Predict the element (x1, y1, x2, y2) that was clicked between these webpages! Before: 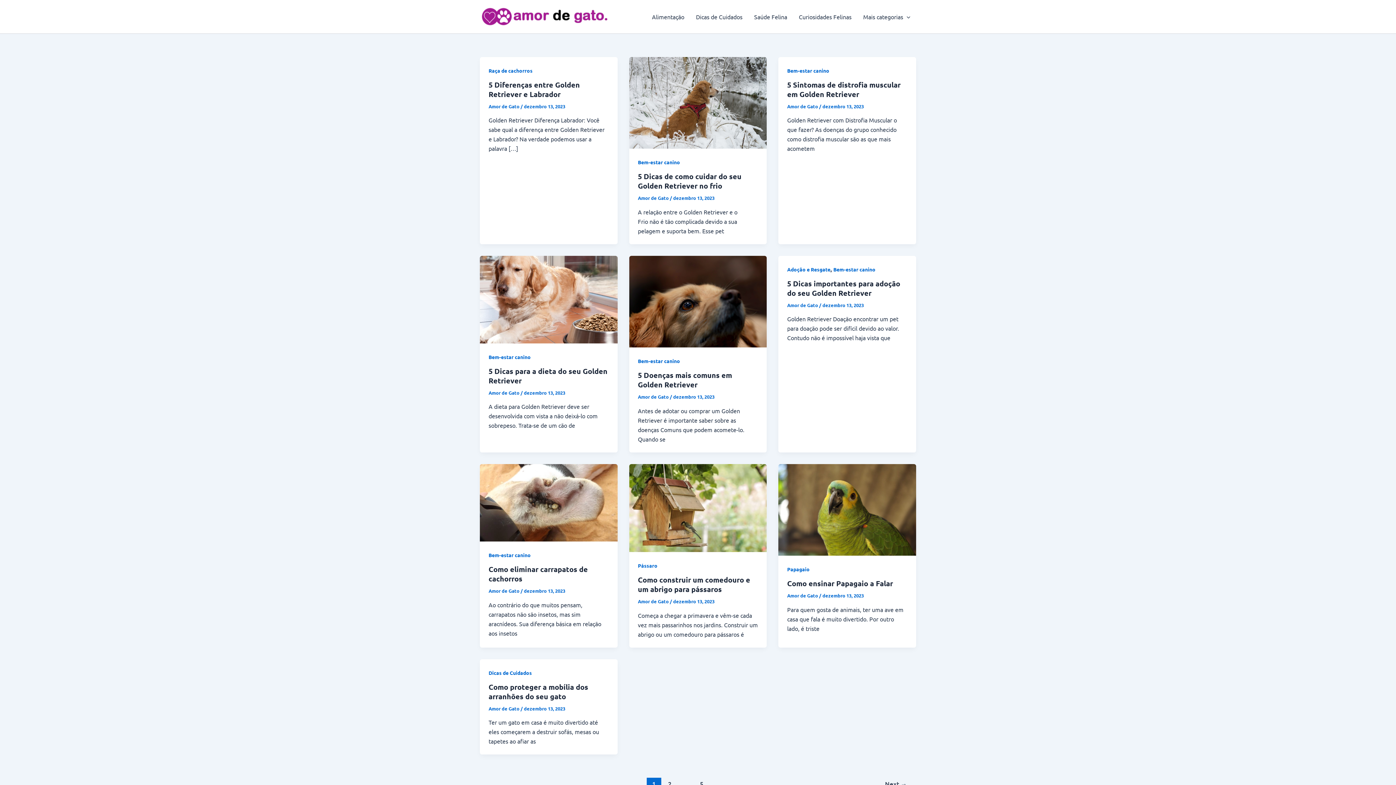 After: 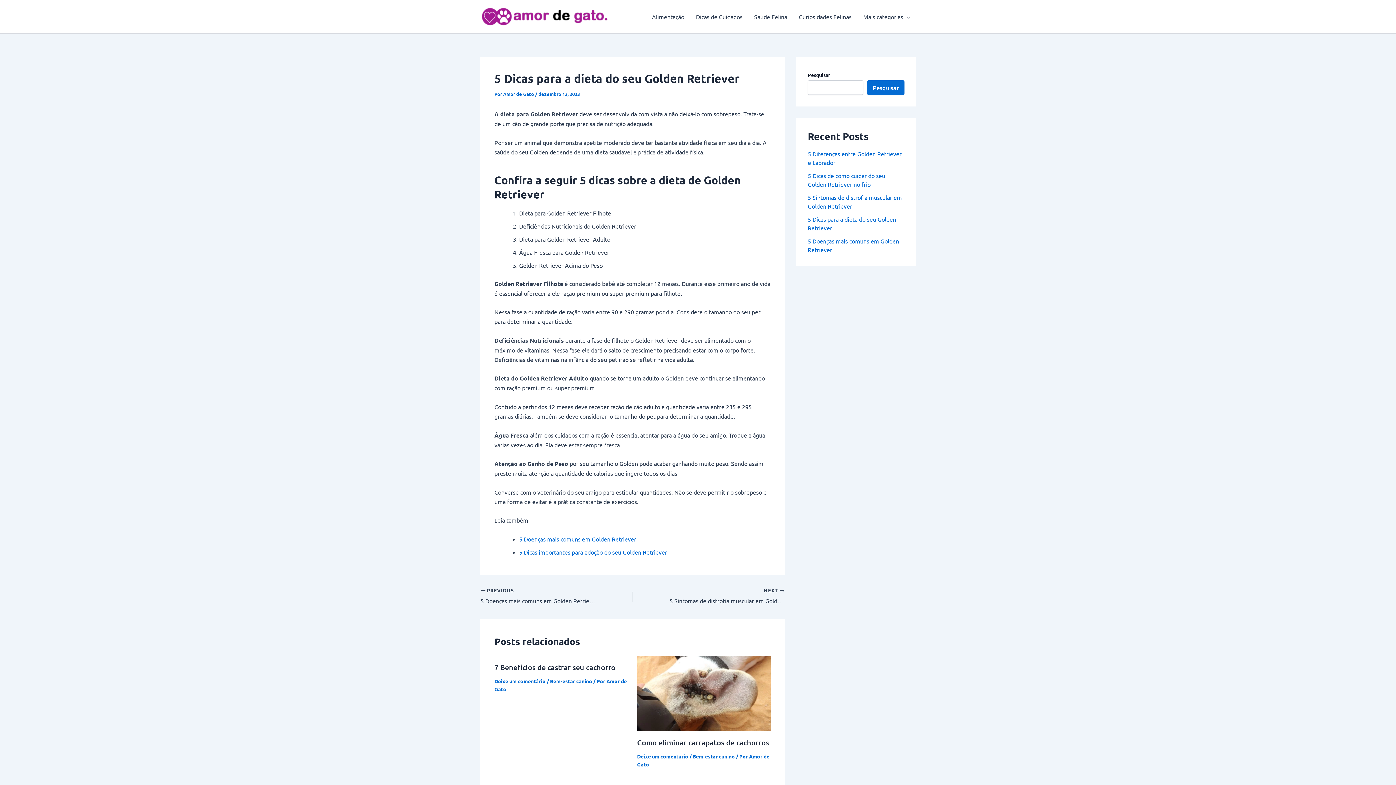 Action: bbox: (480, 295, 617, 302)